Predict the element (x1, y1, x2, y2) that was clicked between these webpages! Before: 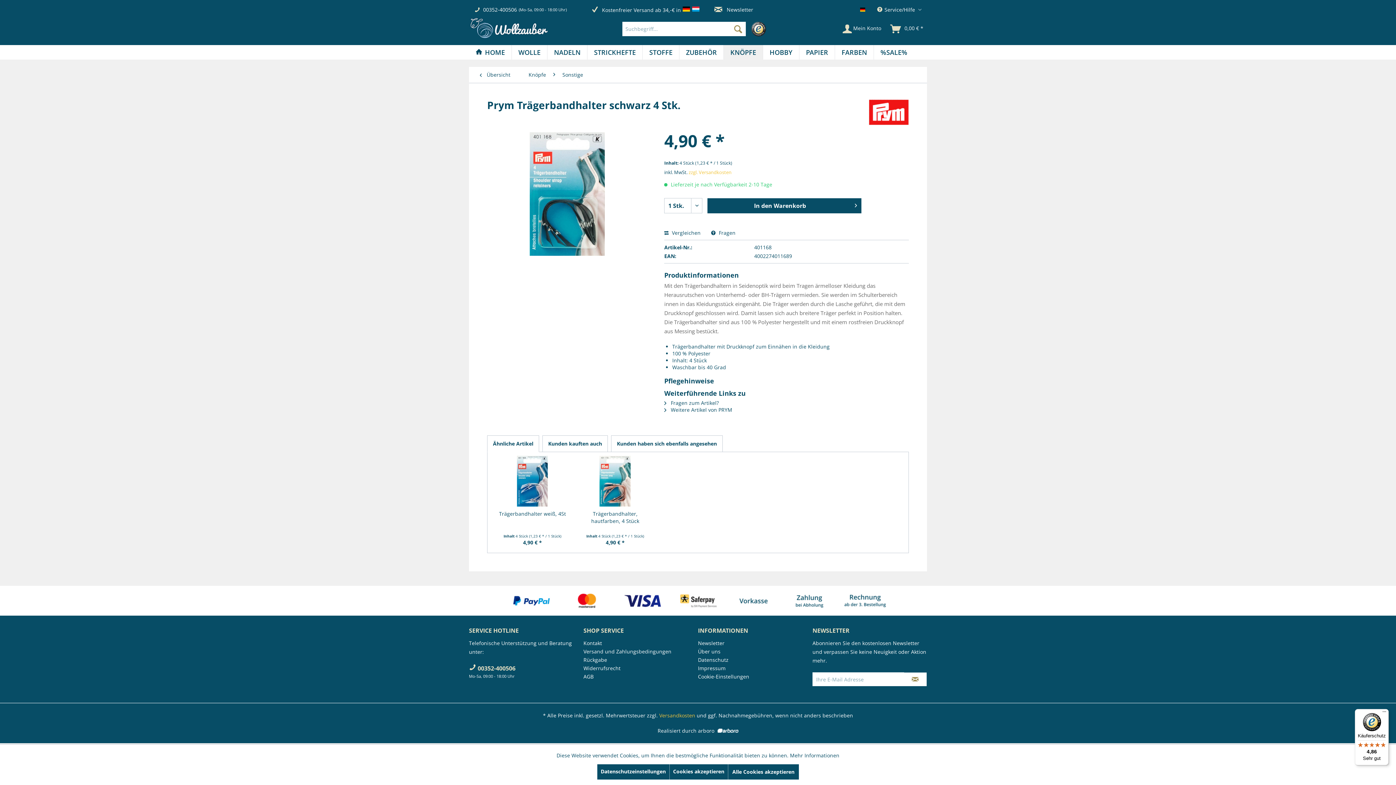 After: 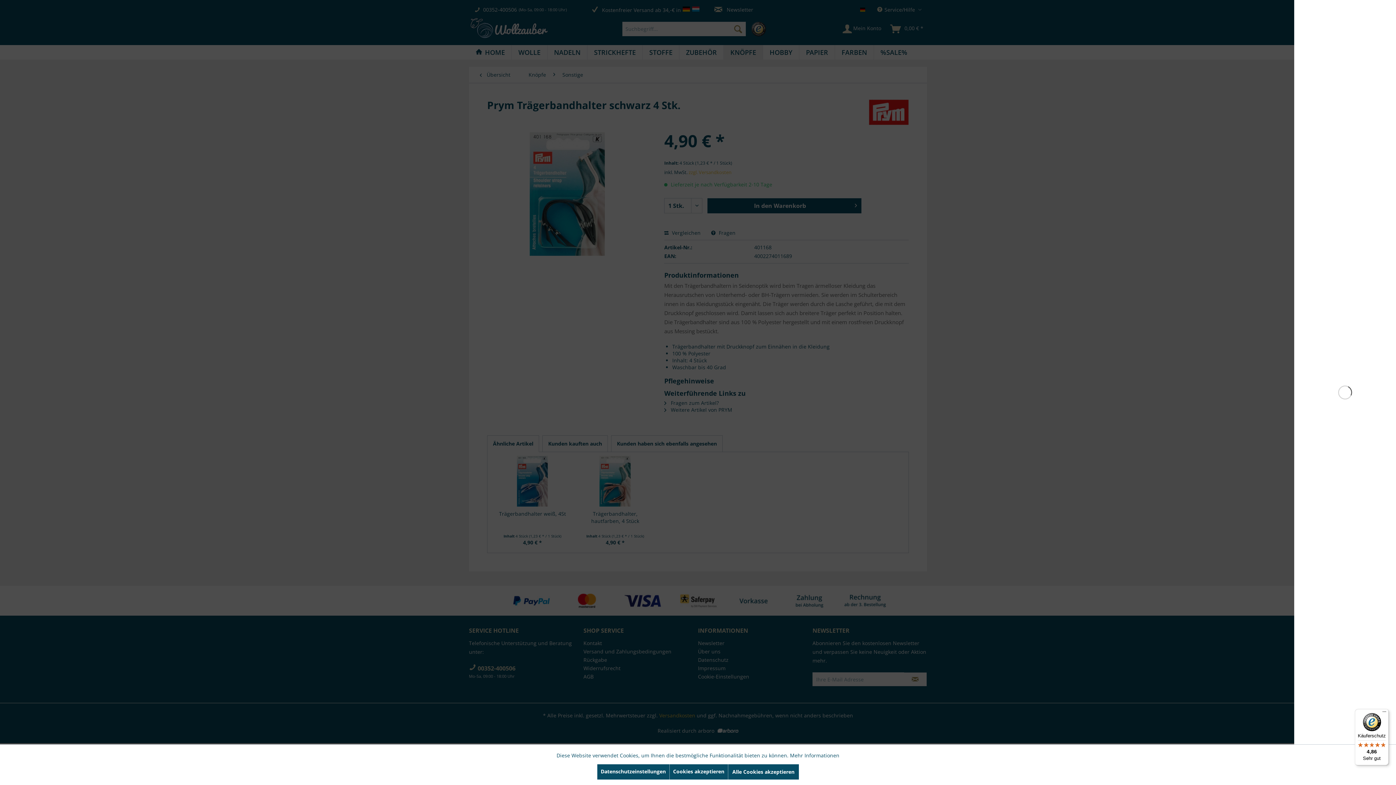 Action: bbox: (707, 198, 861, 213) label: In den Warenkorb